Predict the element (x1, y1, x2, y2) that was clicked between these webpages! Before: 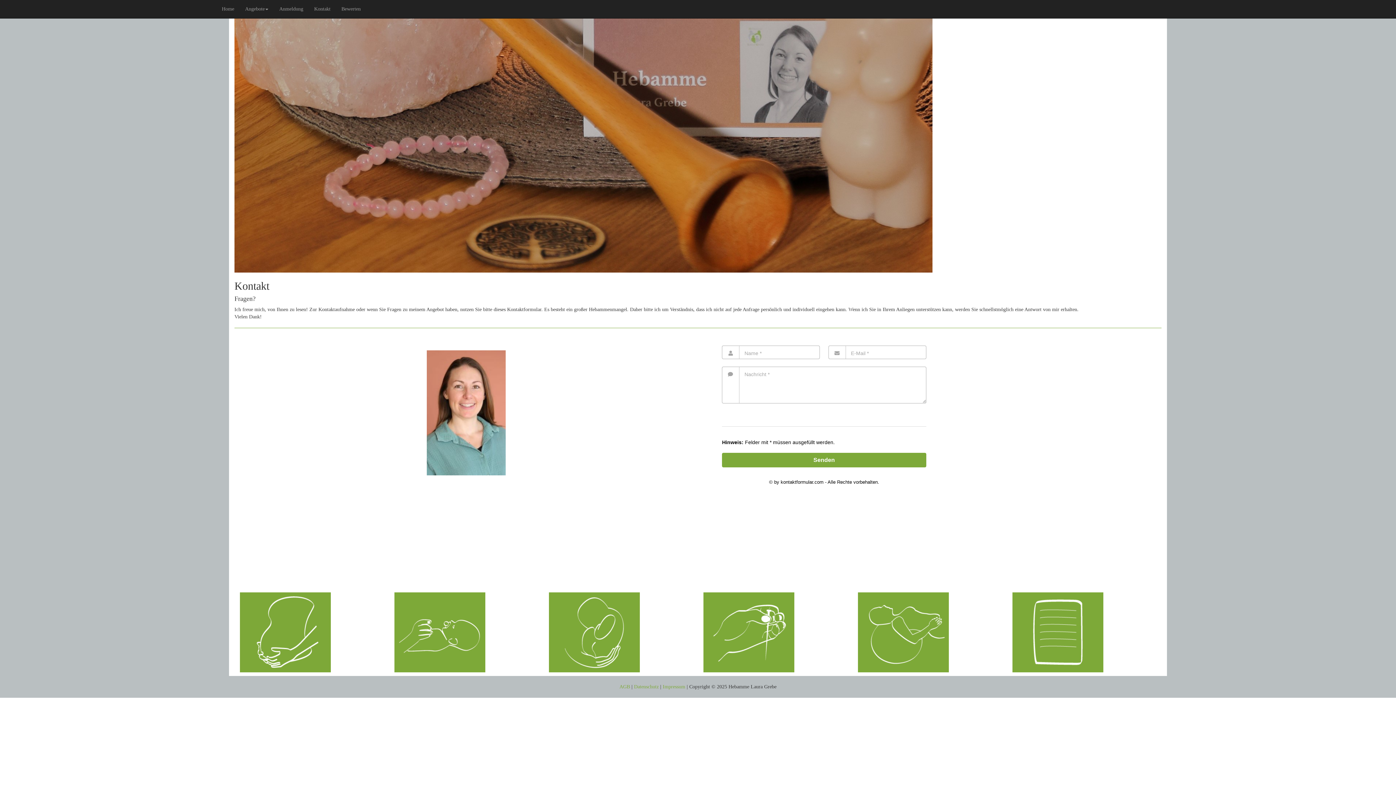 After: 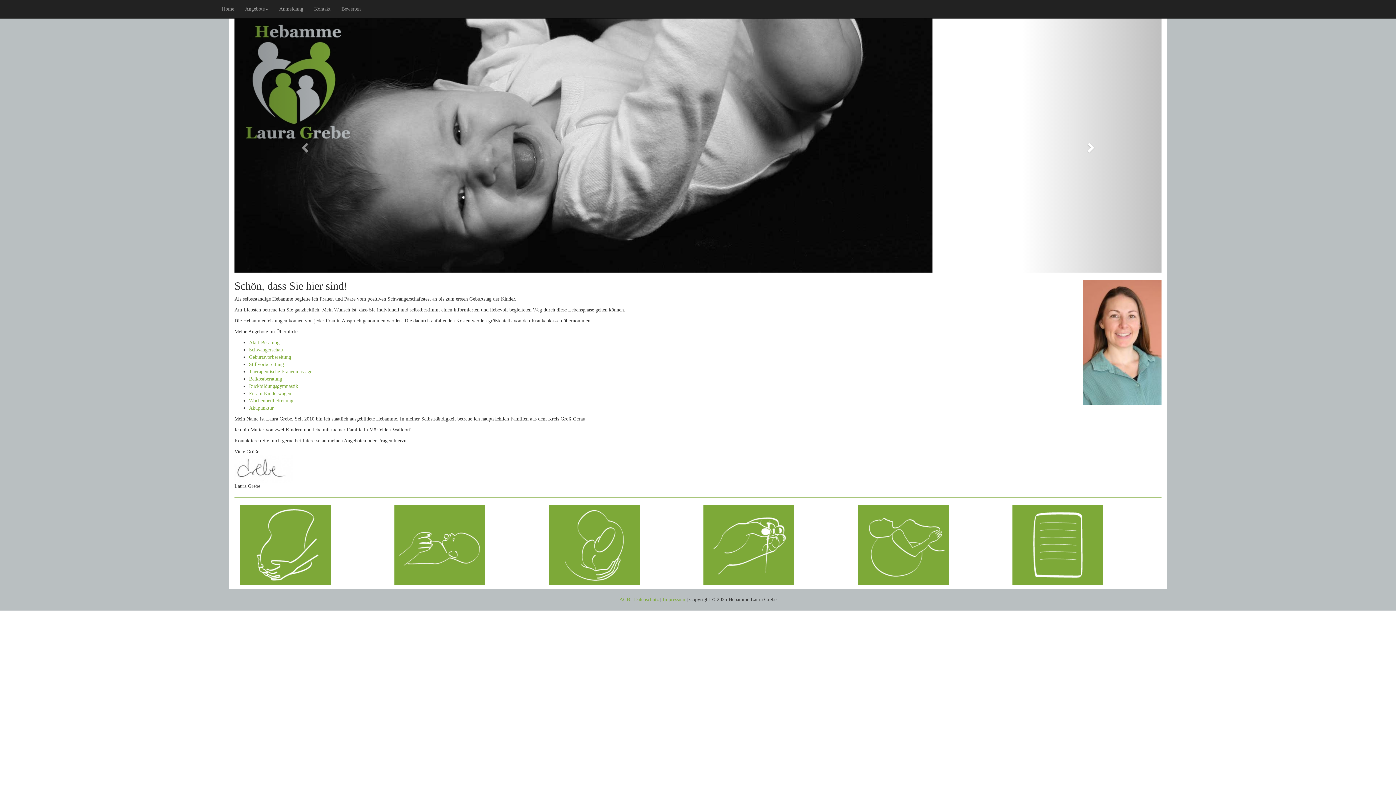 Action: label: Home bbox: (216, 0, 239, 18)